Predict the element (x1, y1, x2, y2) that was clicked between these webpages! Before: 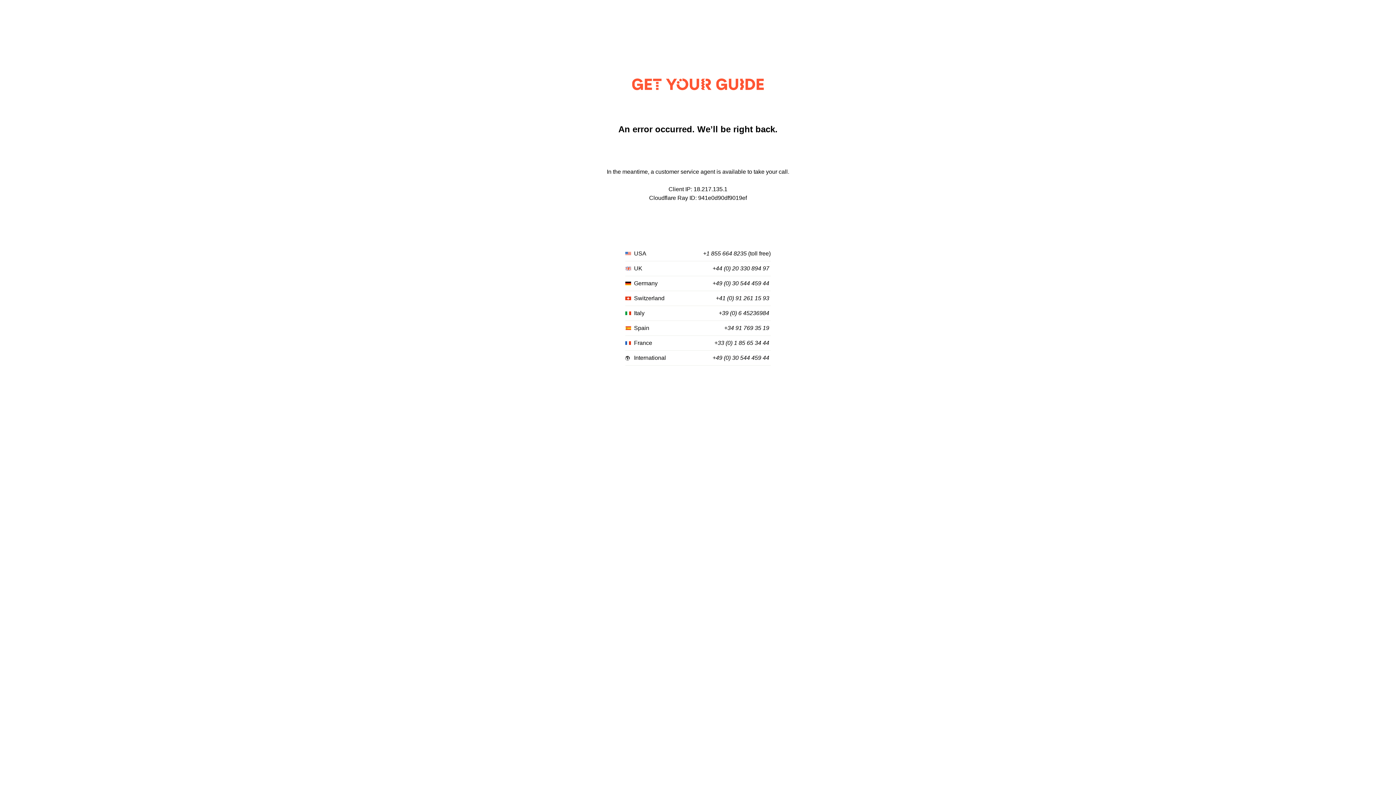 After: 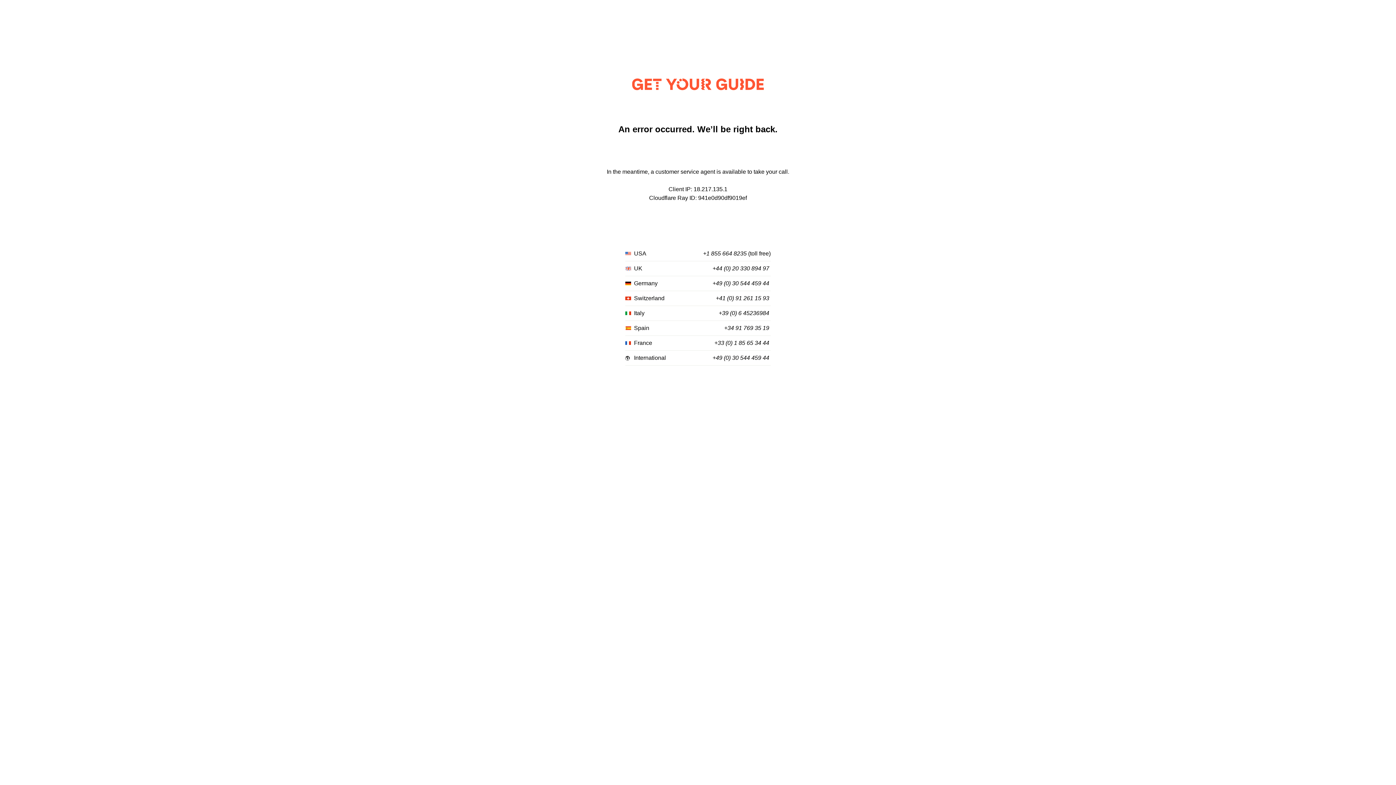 Action: bbox: (714, 340, 769, 346) label: +33 (0) 1 85 65 34 44